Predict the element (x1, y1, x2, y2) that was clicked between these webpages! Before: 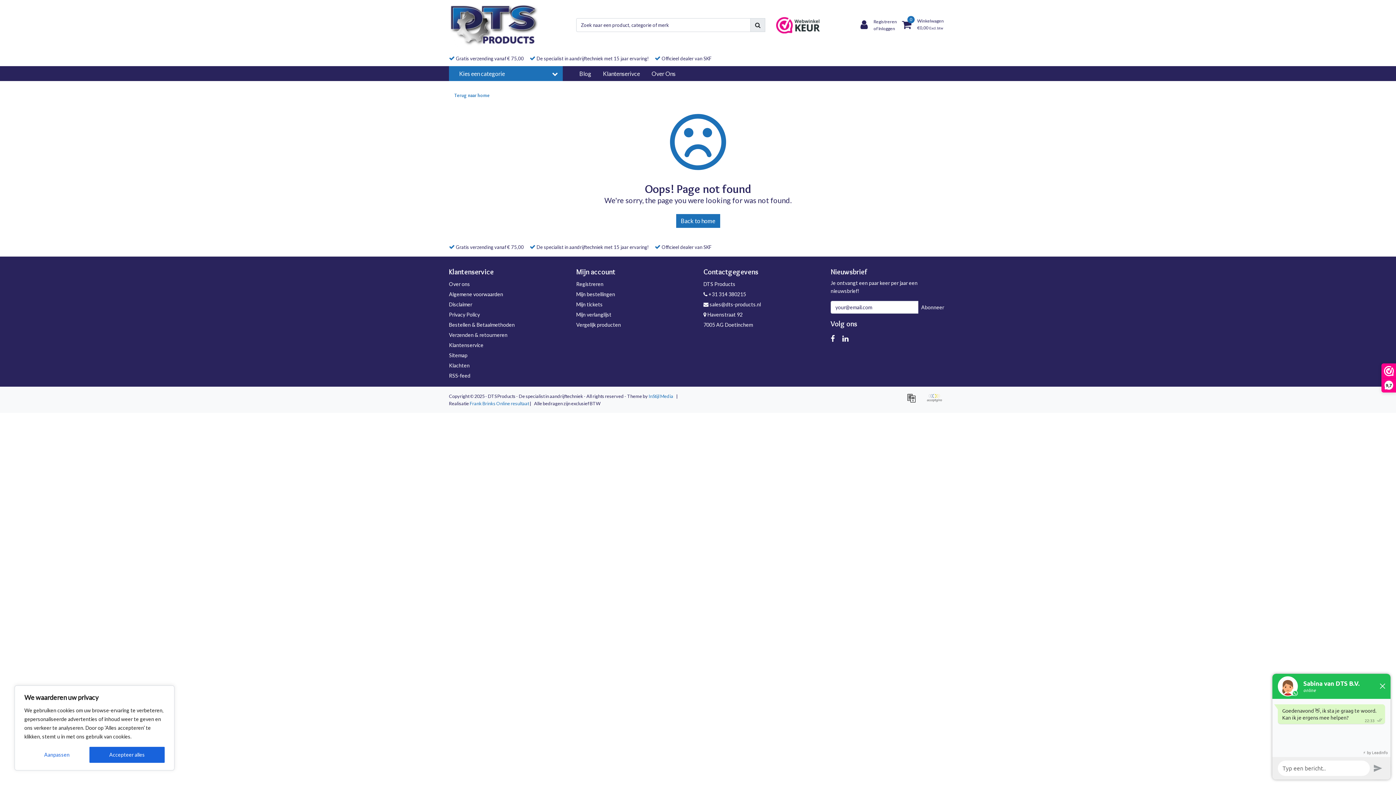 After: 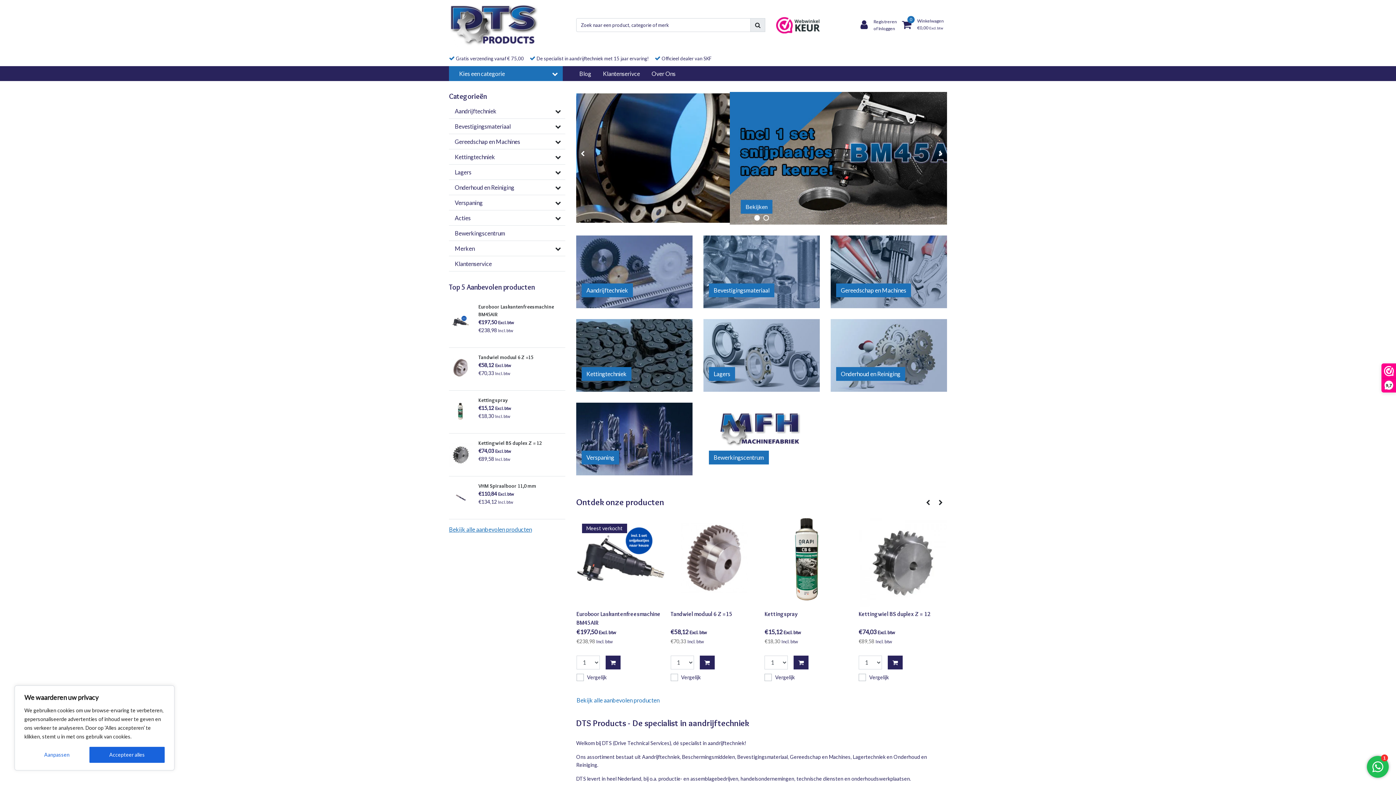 Action: bbox: (676, 214, 720, 228) label: Back to home